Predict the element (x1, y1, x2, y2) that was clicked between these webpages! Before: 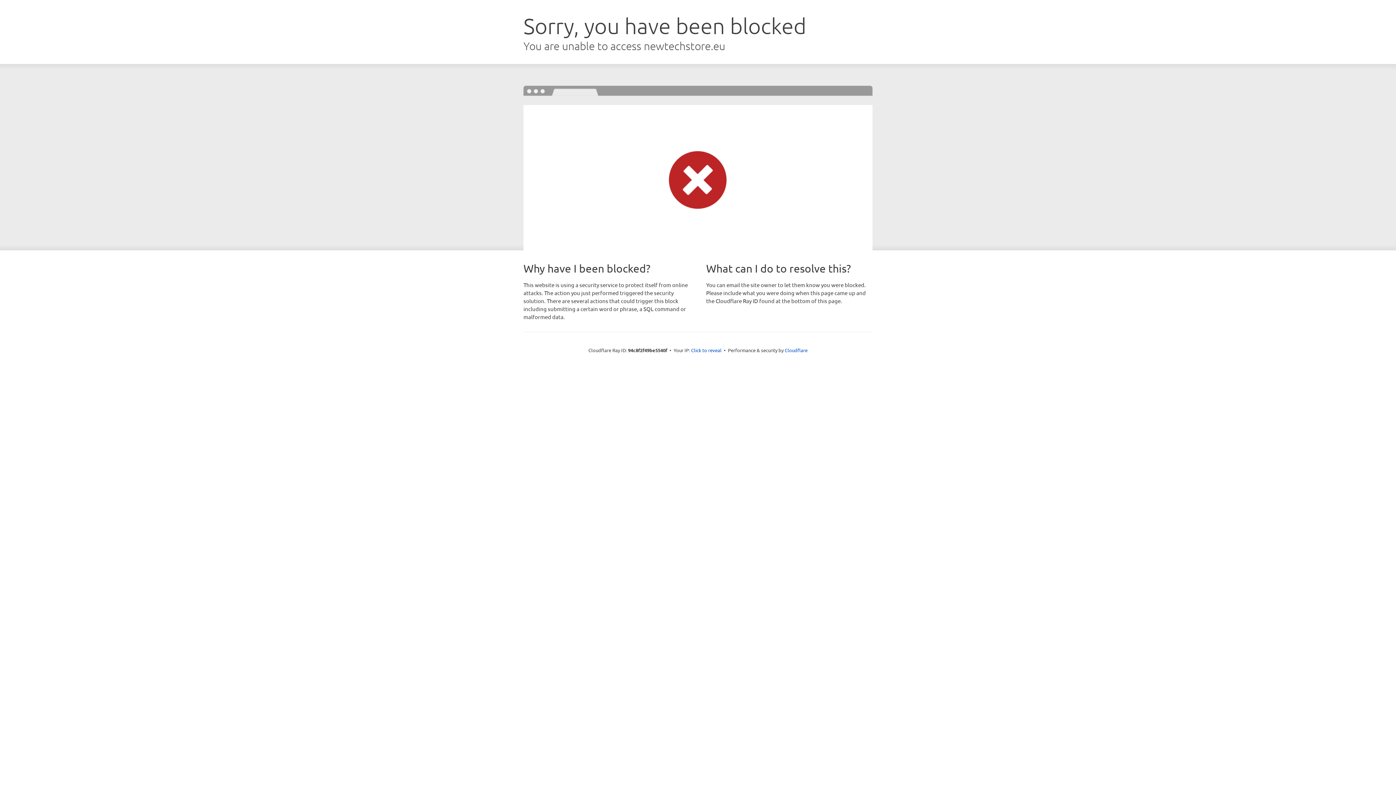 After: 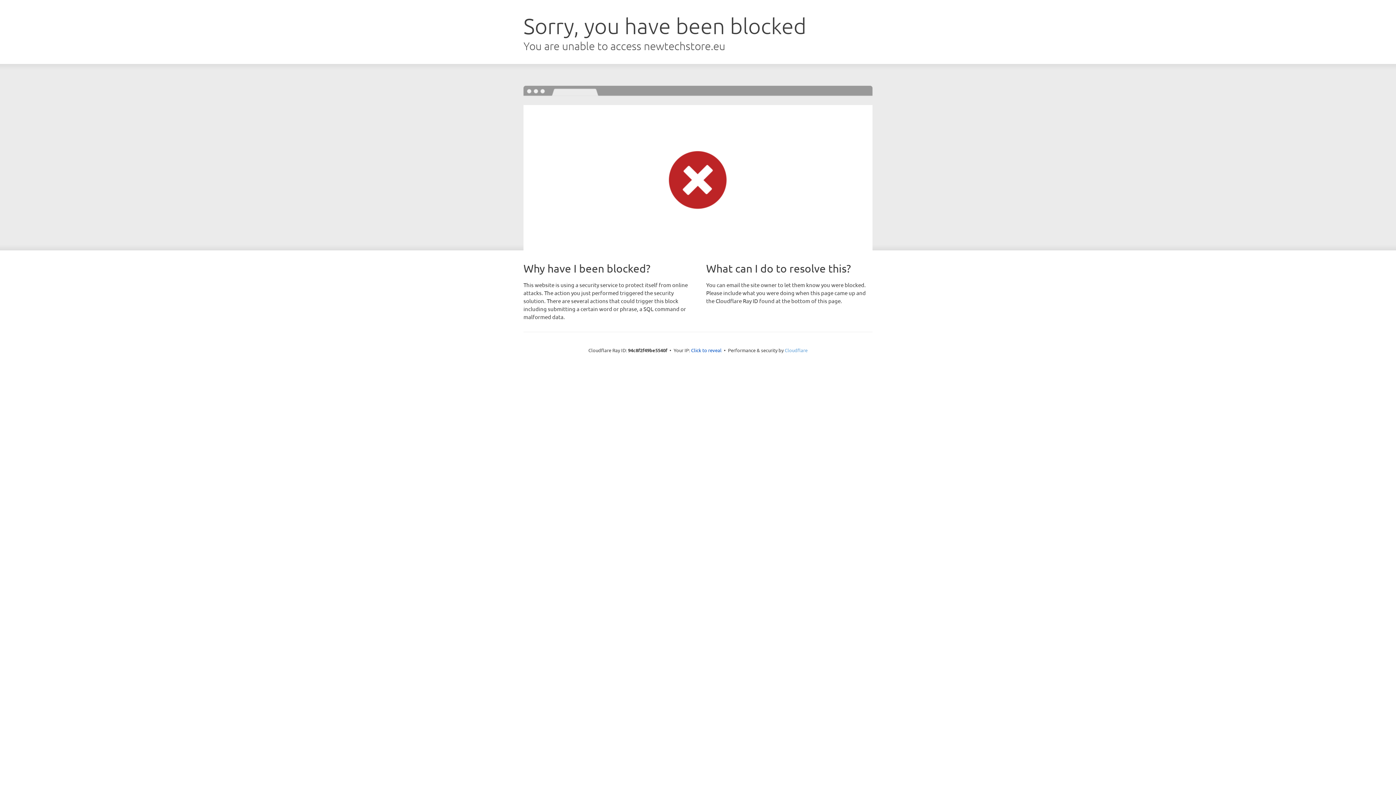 Action: bbox: (784, 347, 807, 353) label: Cloudflare